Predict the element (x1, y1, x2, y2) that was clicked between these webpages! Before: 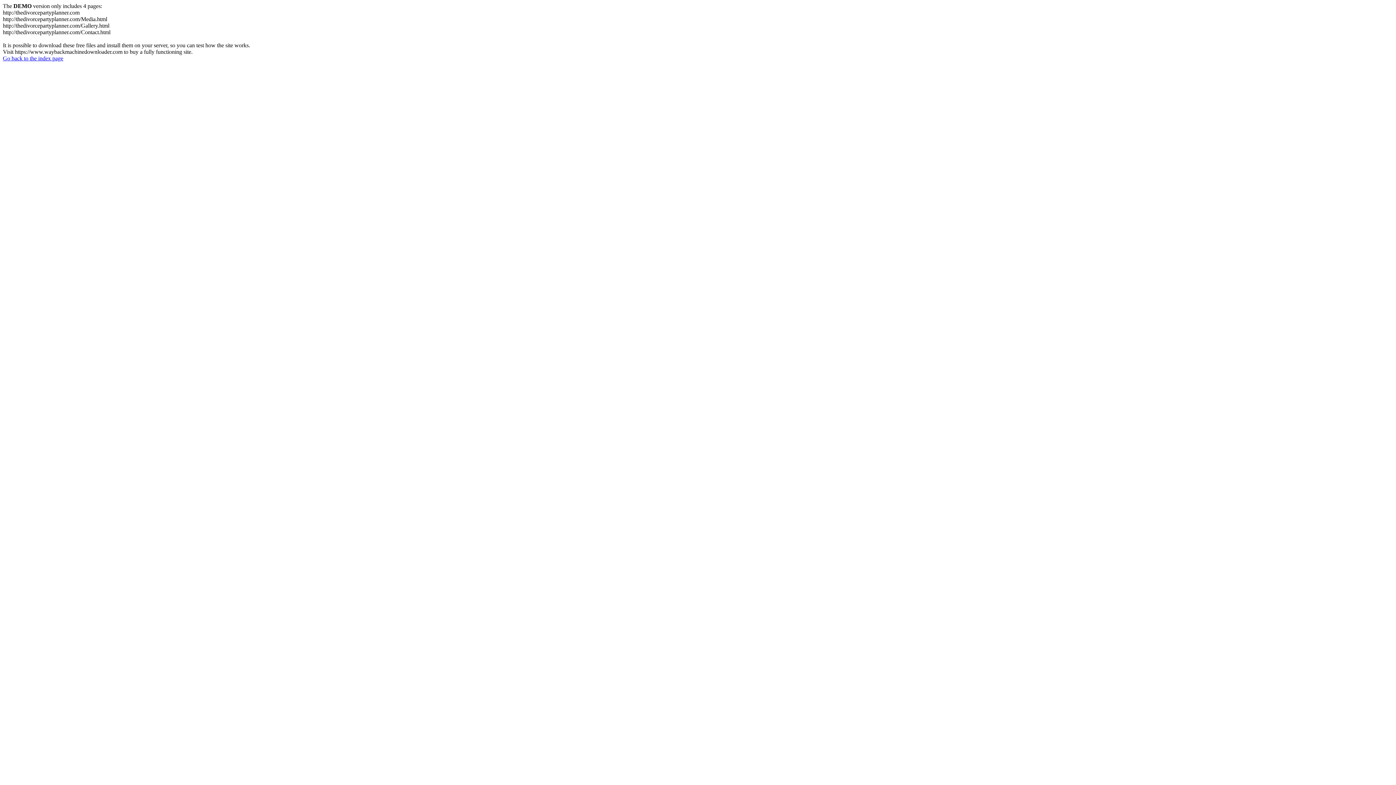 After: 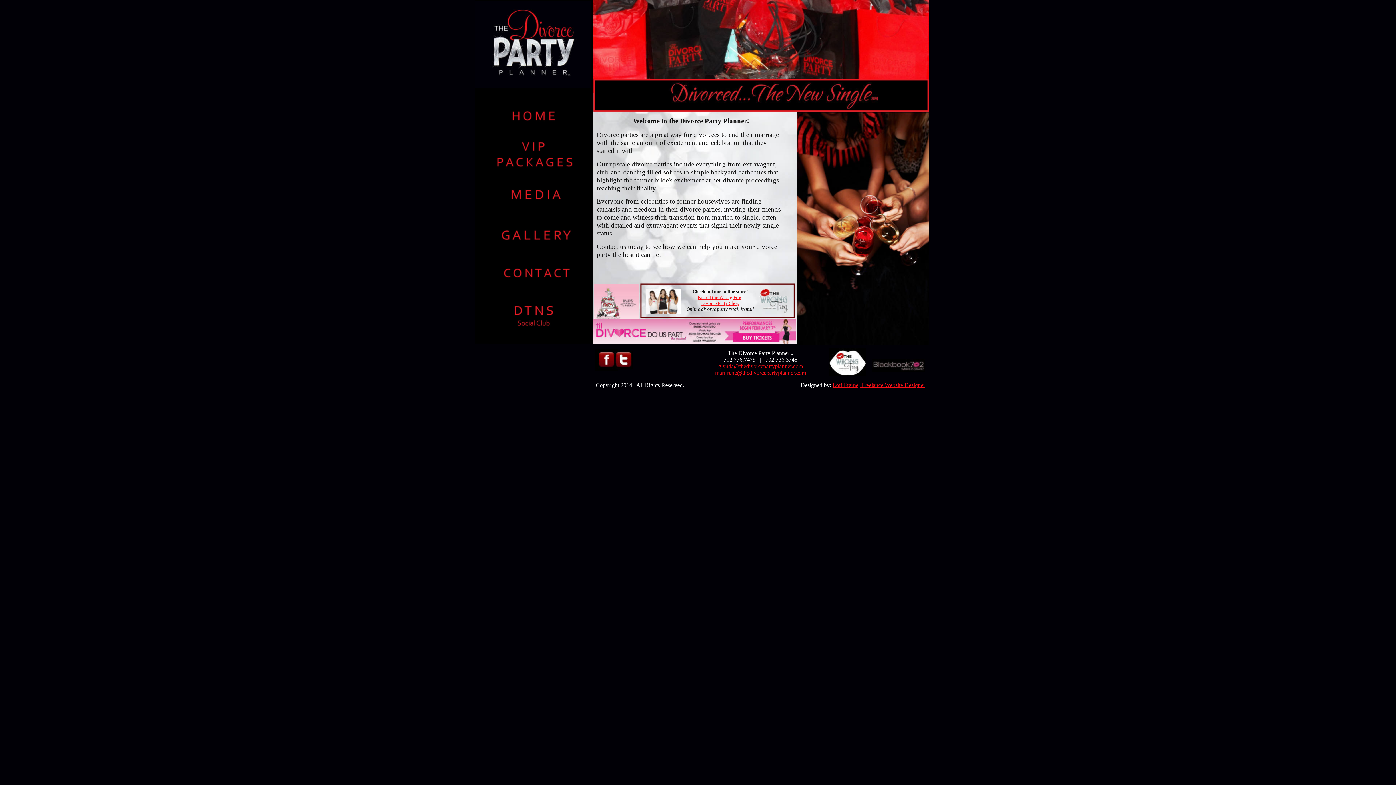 Action: bbox: (2, 55, 63, 61) label: Go back to the index page